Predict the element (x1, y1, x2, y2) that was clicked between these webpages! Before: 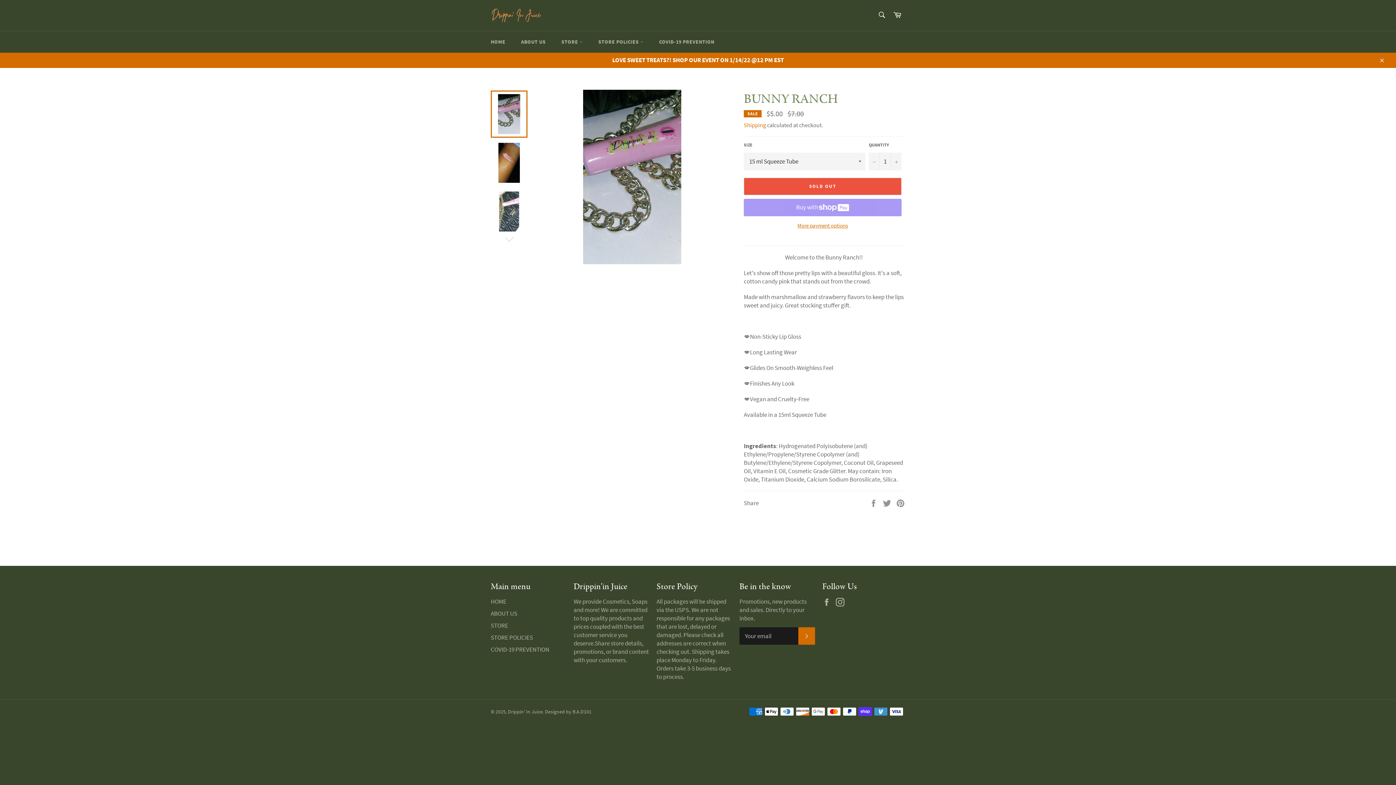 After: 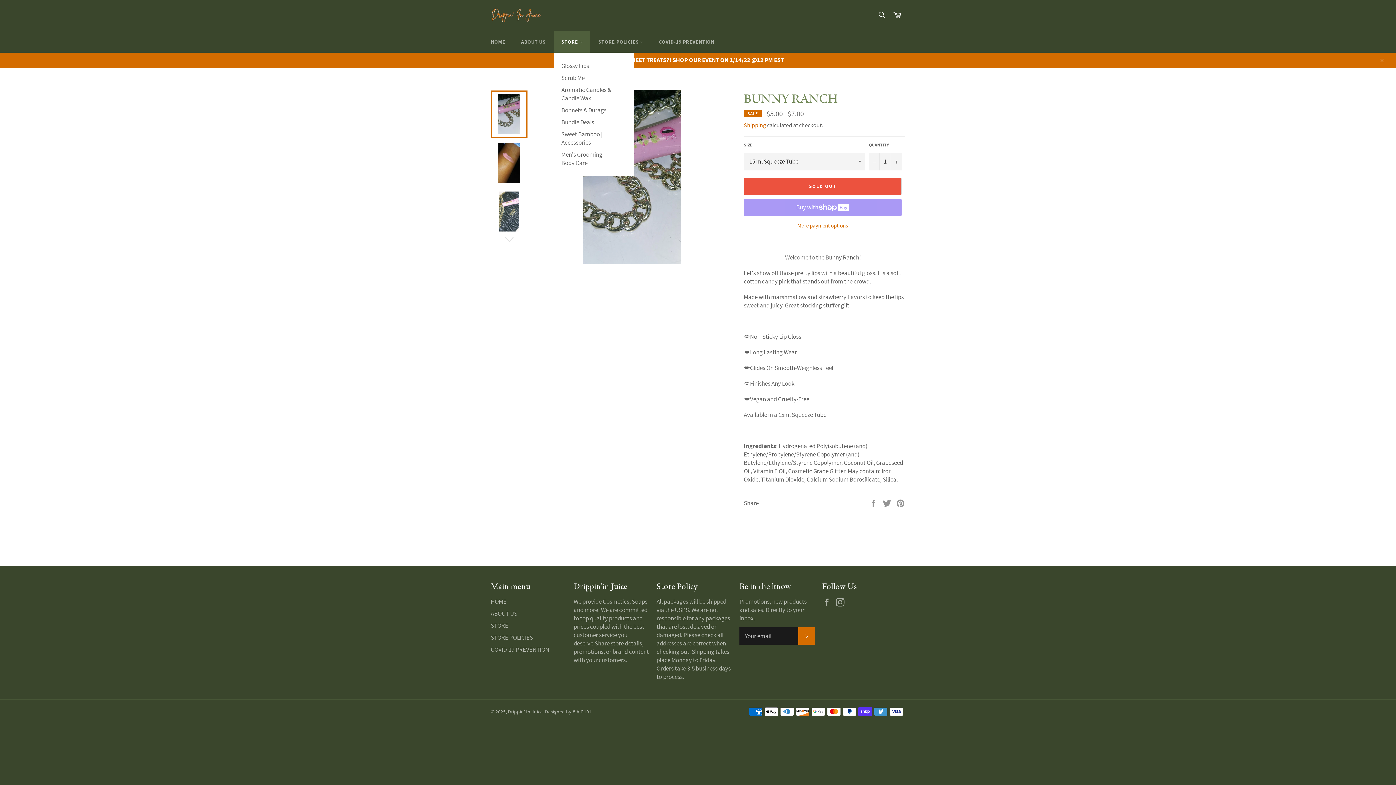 Action: bbox: (554, 31, 590, 52) label: STORE 